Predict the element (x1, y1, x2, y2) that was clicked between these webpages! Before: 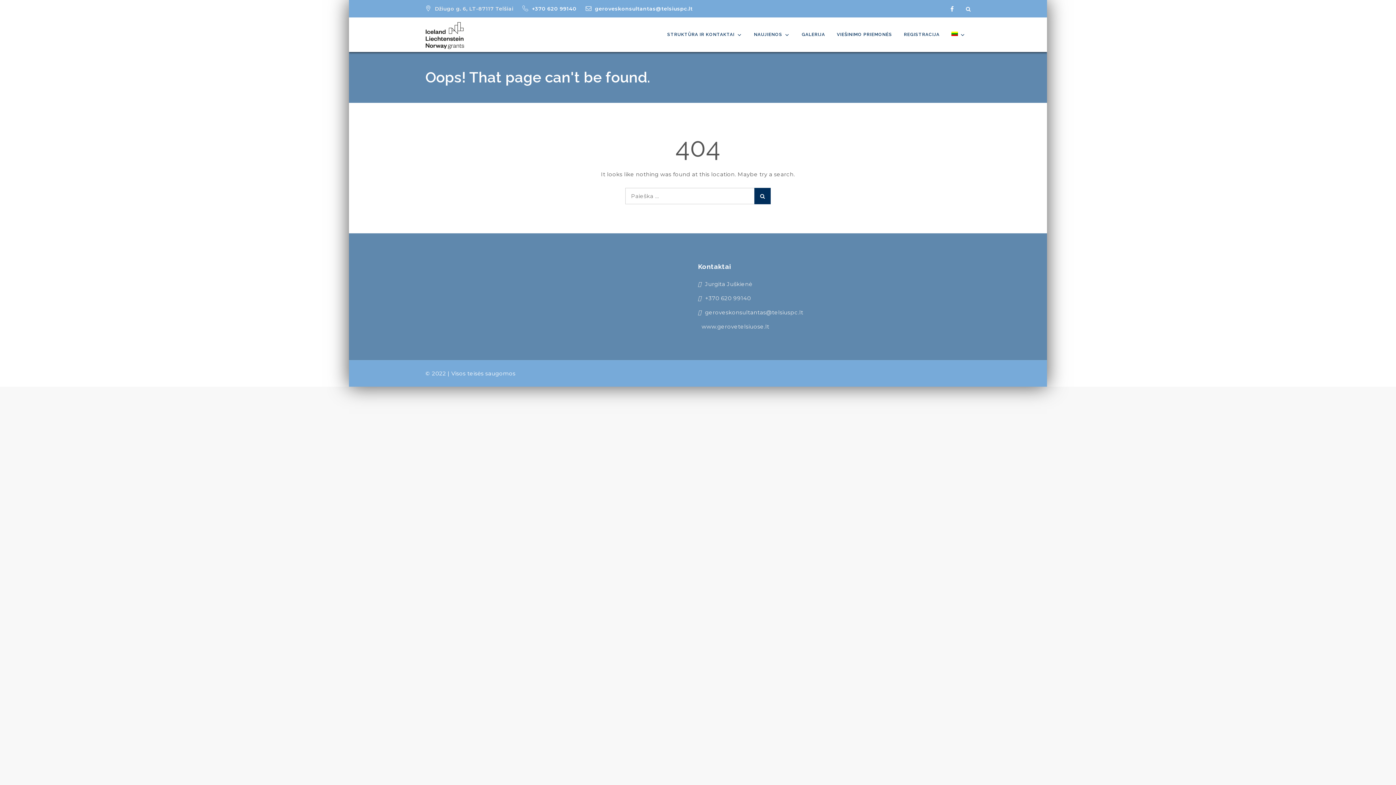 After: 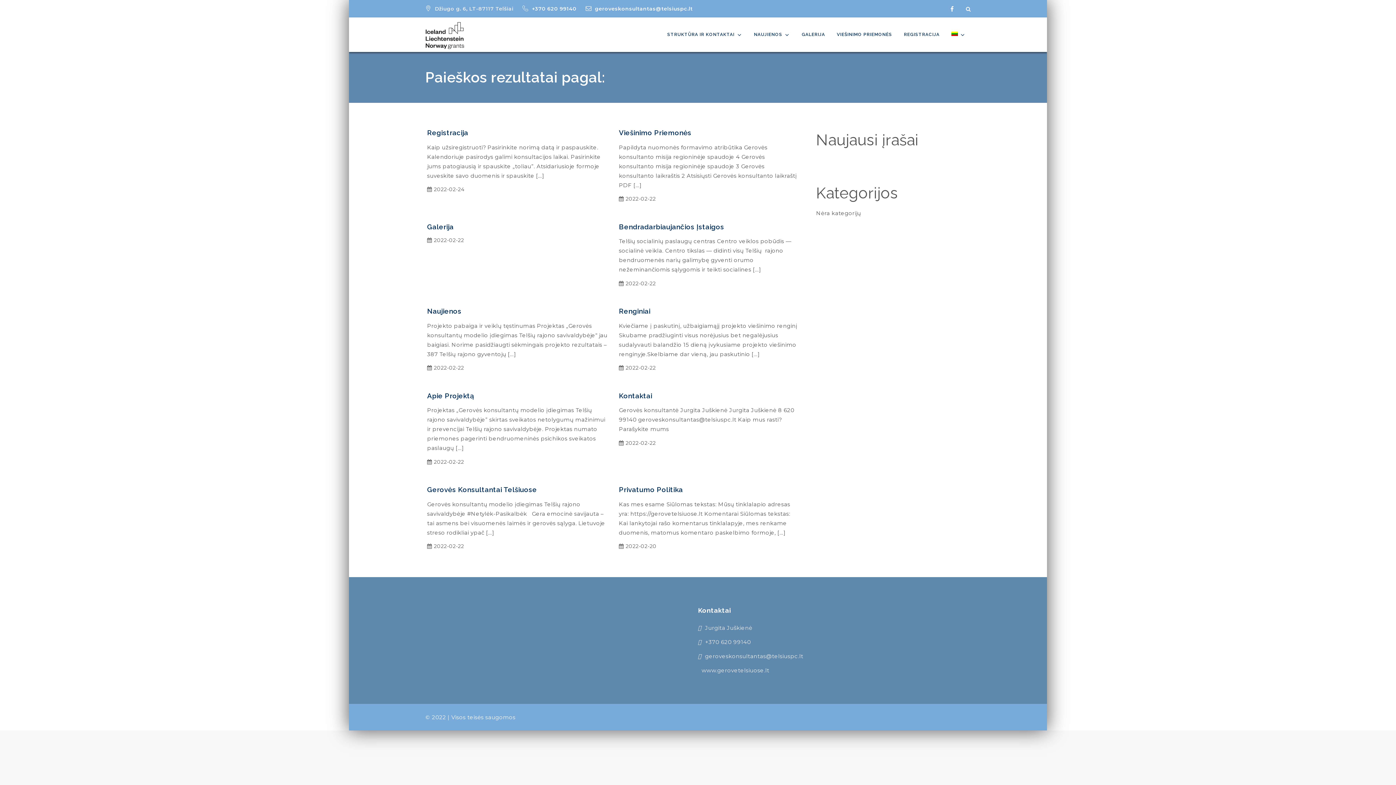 Action: label: Paieška bbox: (754, 188, 770, 204)